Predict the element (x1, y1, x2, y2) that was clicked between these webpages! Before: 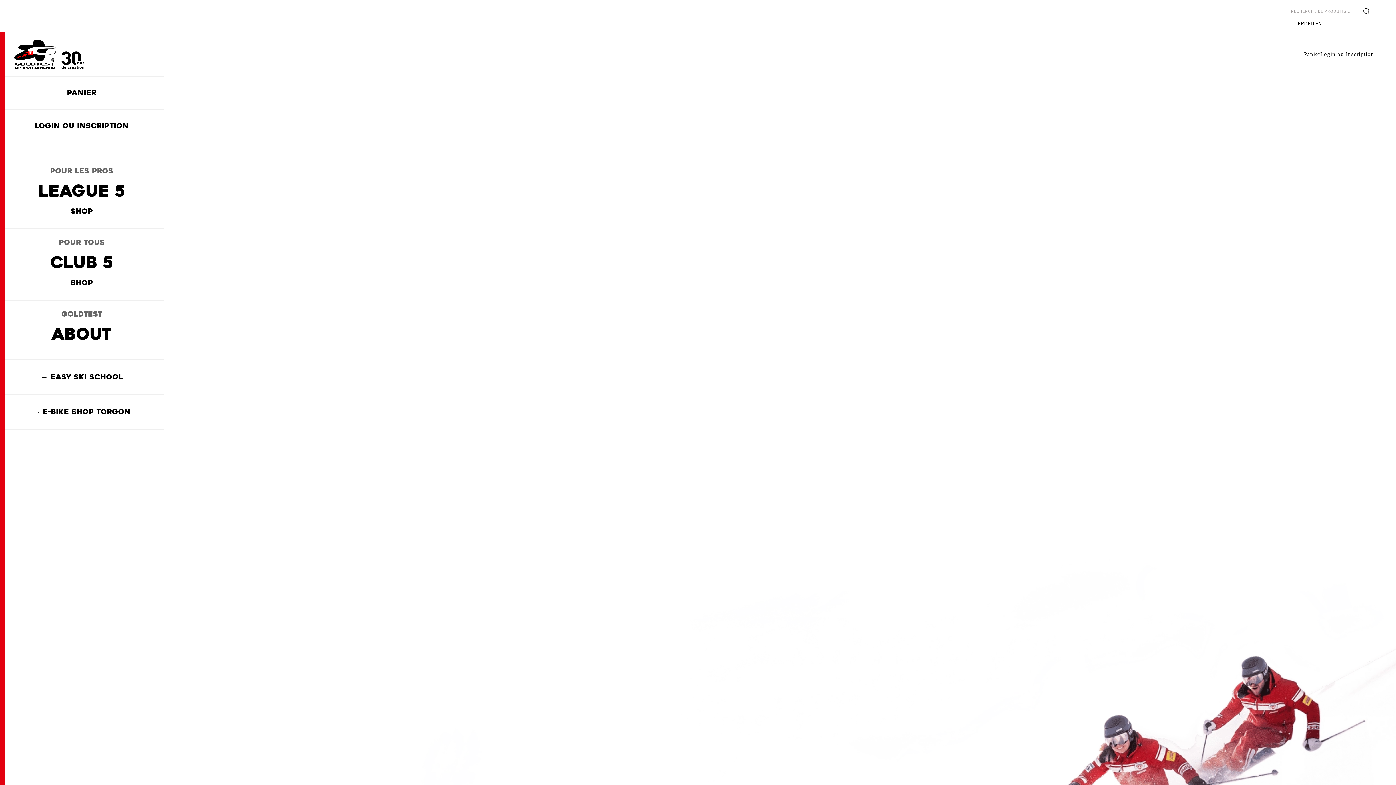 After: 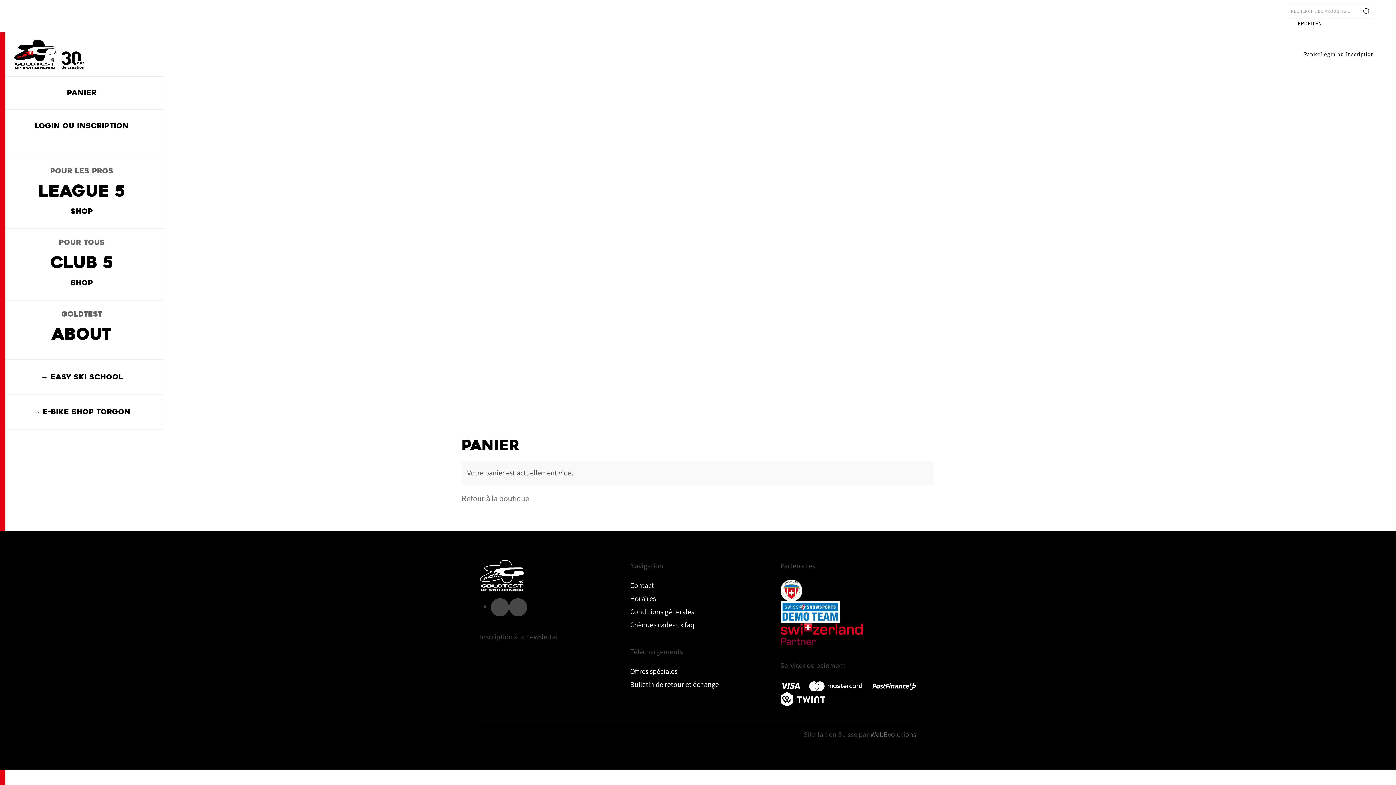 Action: bbox: (1304, 39, 1320, 68) label: Panier